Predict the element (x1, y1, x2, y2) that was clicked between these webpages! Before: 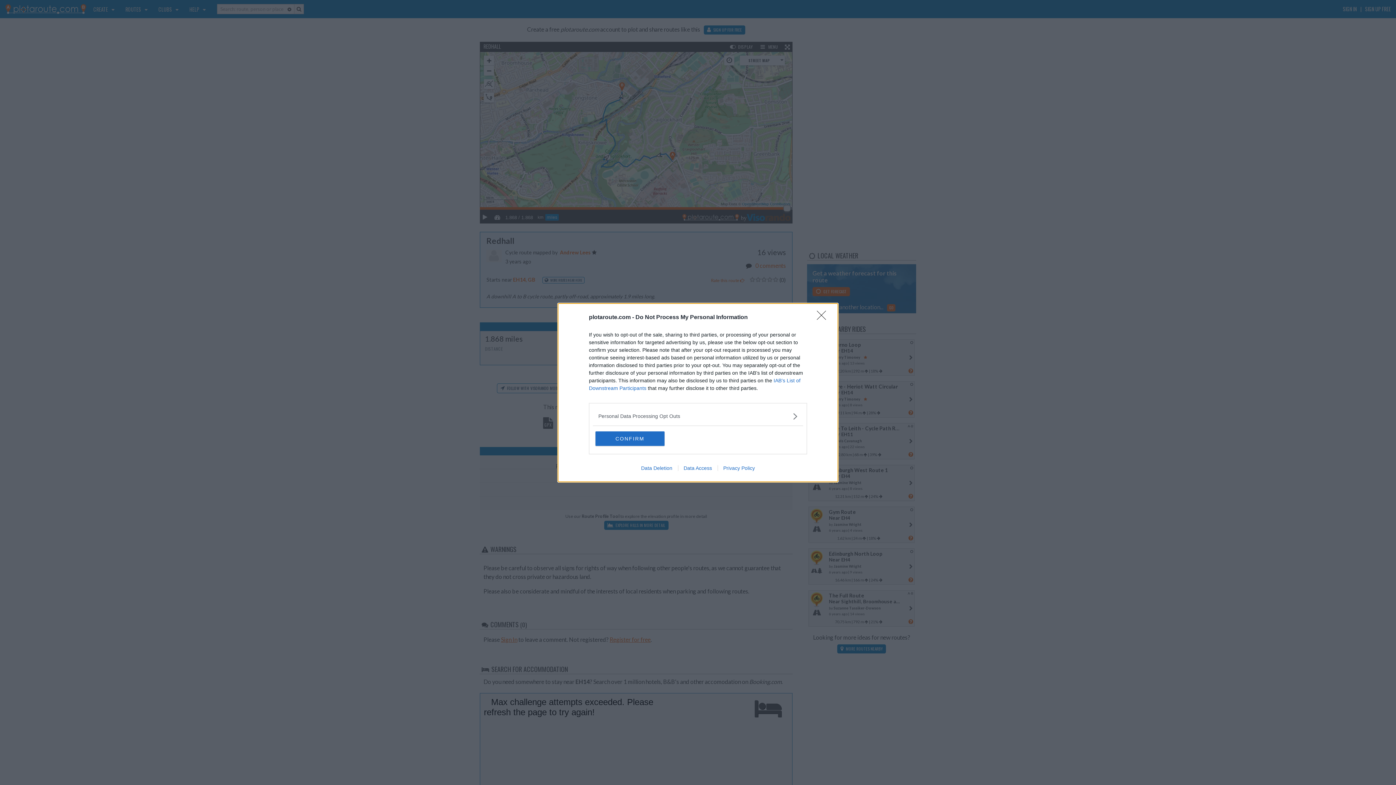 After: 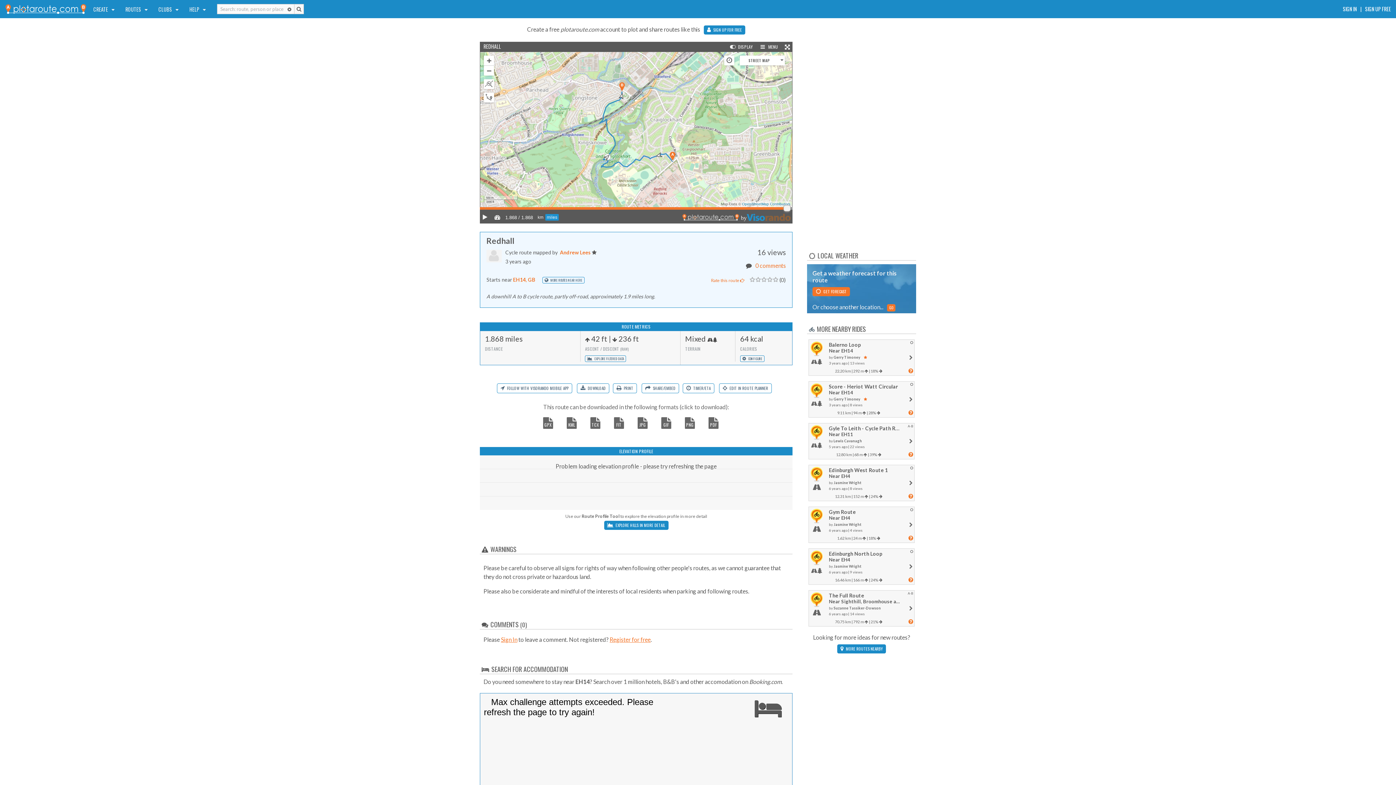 Action: bbox: (817, 310, 830, 324) label: Close